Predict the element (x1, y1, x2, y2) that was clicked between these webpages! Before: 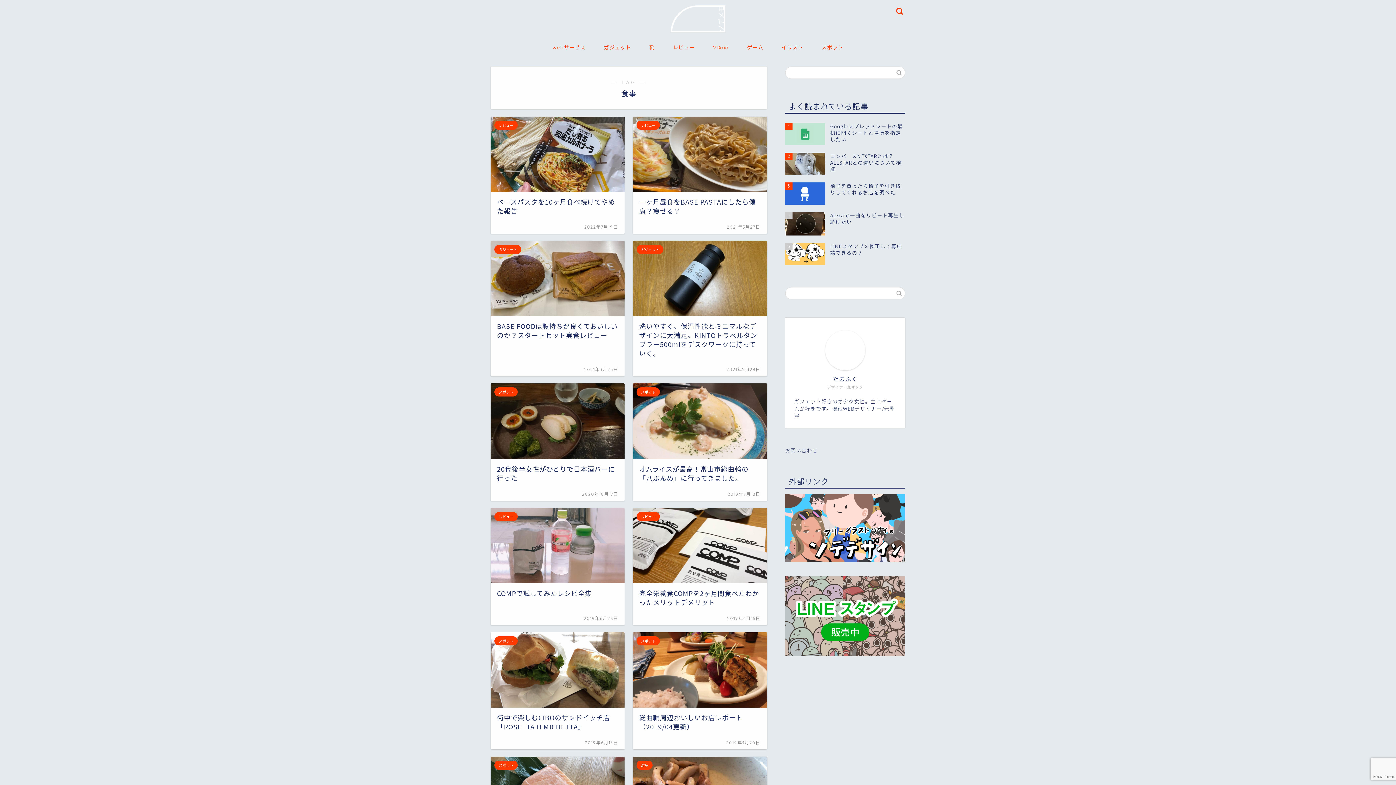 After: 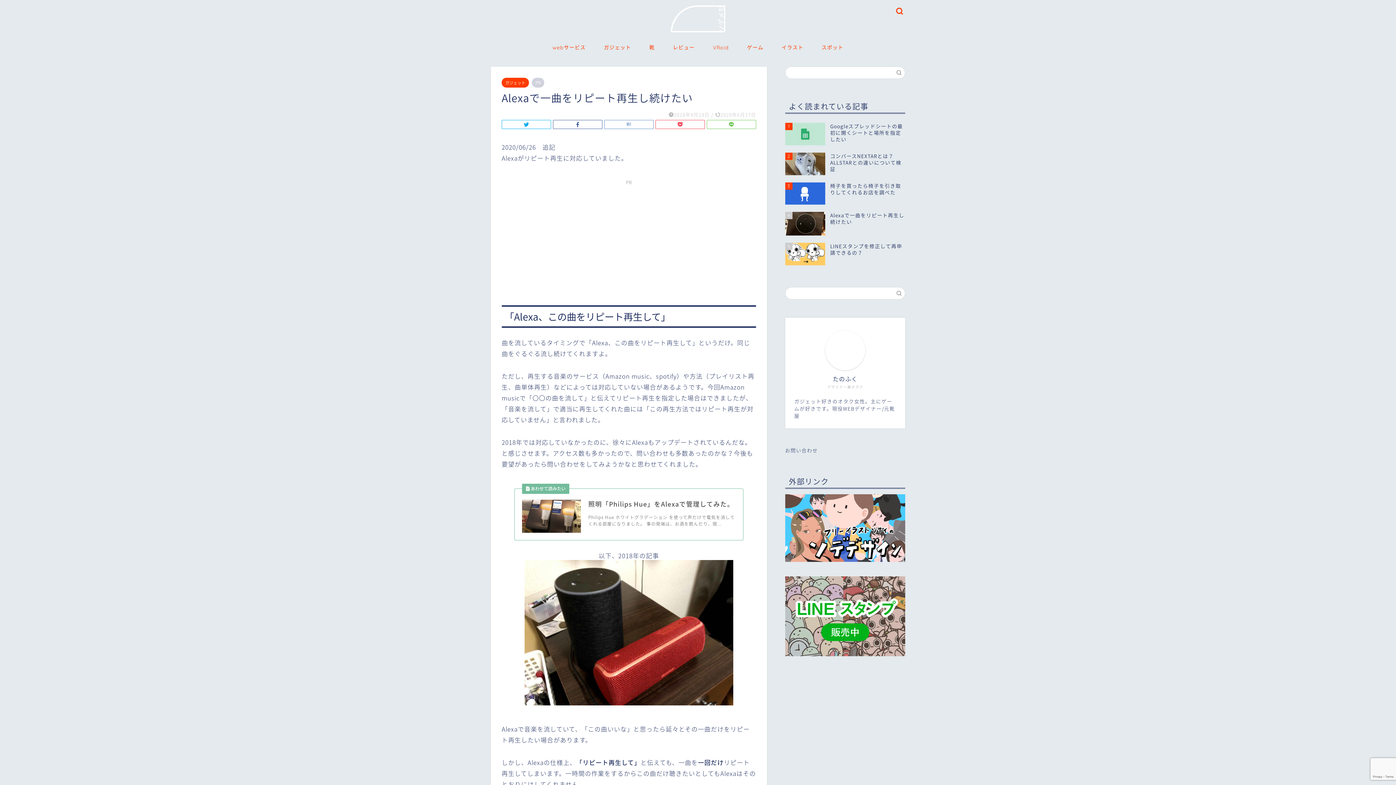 Action: label: 4
Alexaで一曲をリピート再生し続けたい bbox: (785, 208, 905, 239)